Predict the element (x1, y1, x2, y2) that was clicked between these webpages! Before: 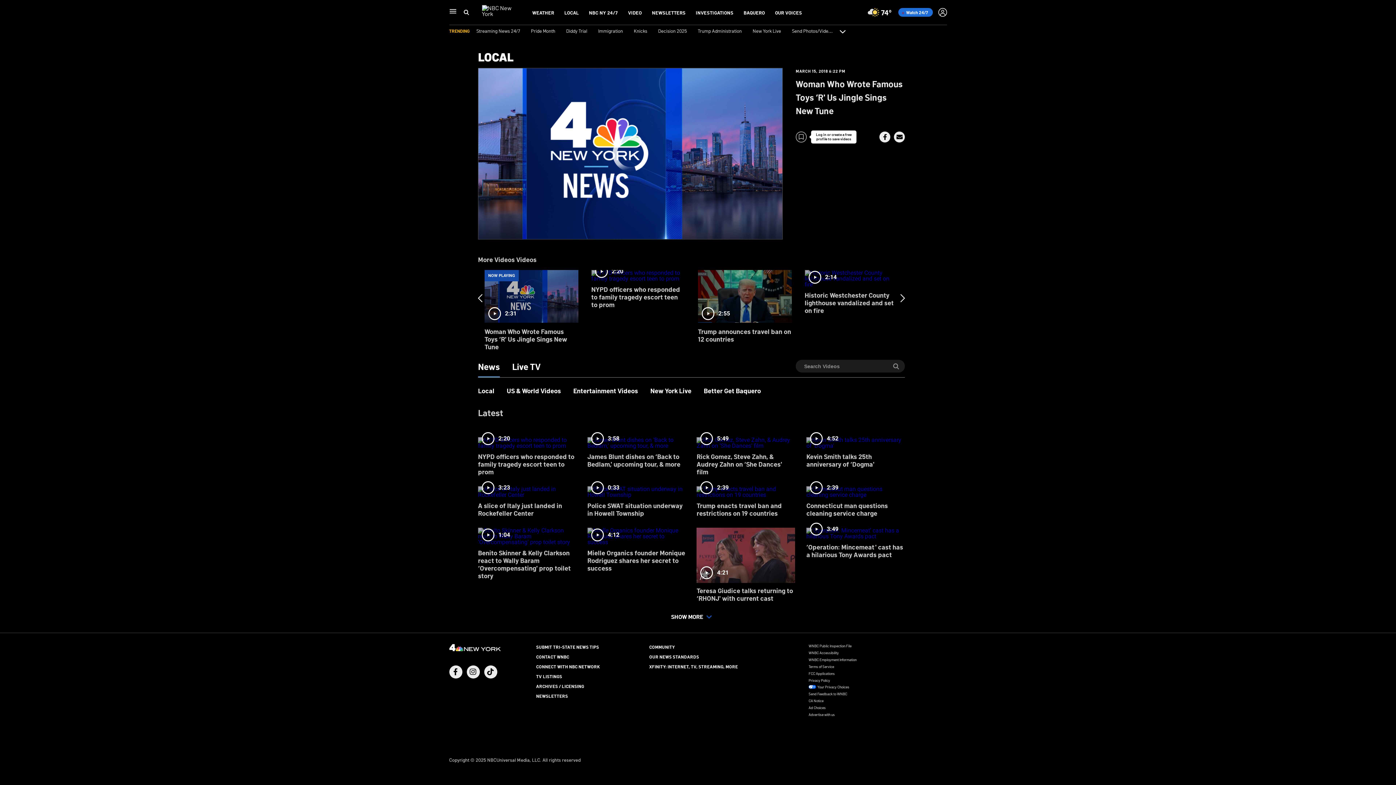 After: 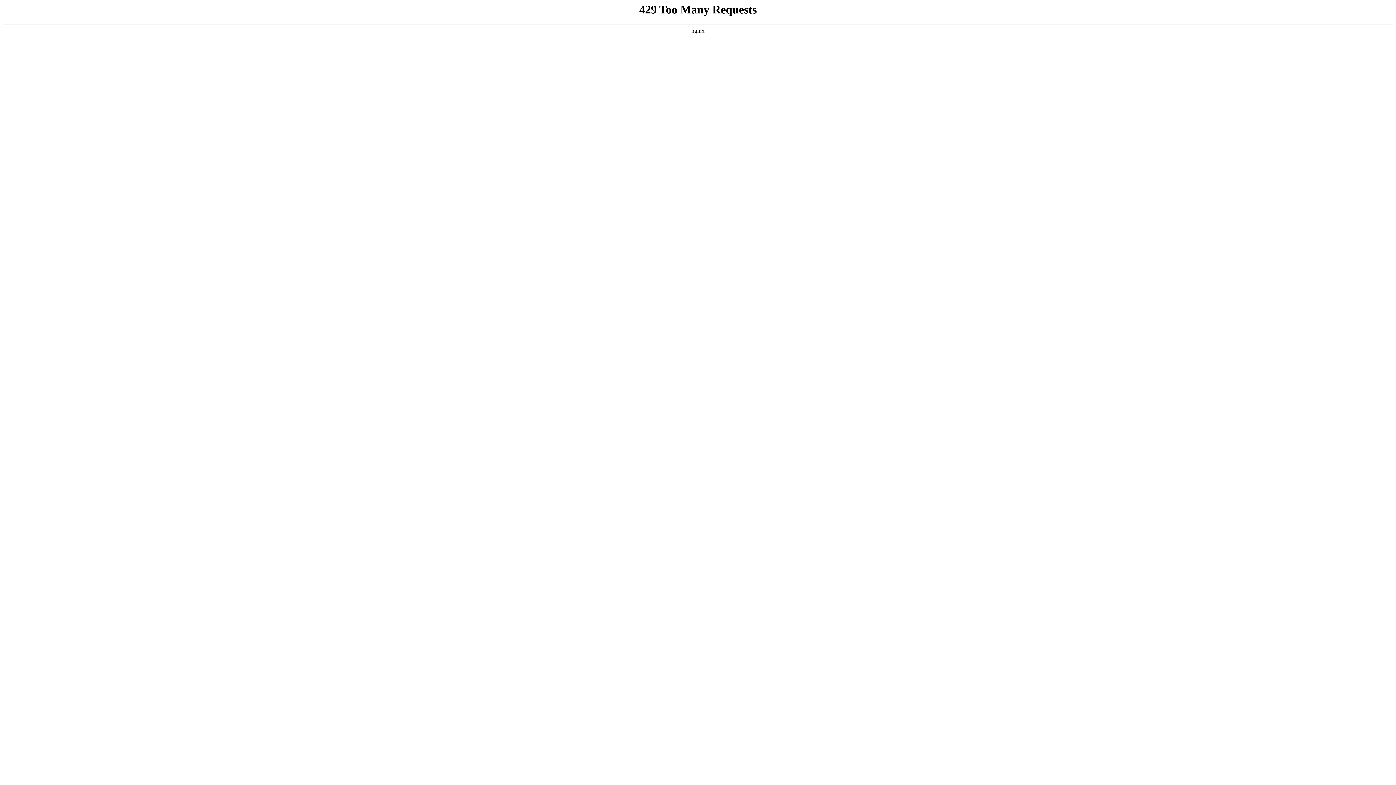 Action: bbox: (696, 449, 795, 485) label: 2:39
Trump enacts travel ban and restrictions on 19 countries